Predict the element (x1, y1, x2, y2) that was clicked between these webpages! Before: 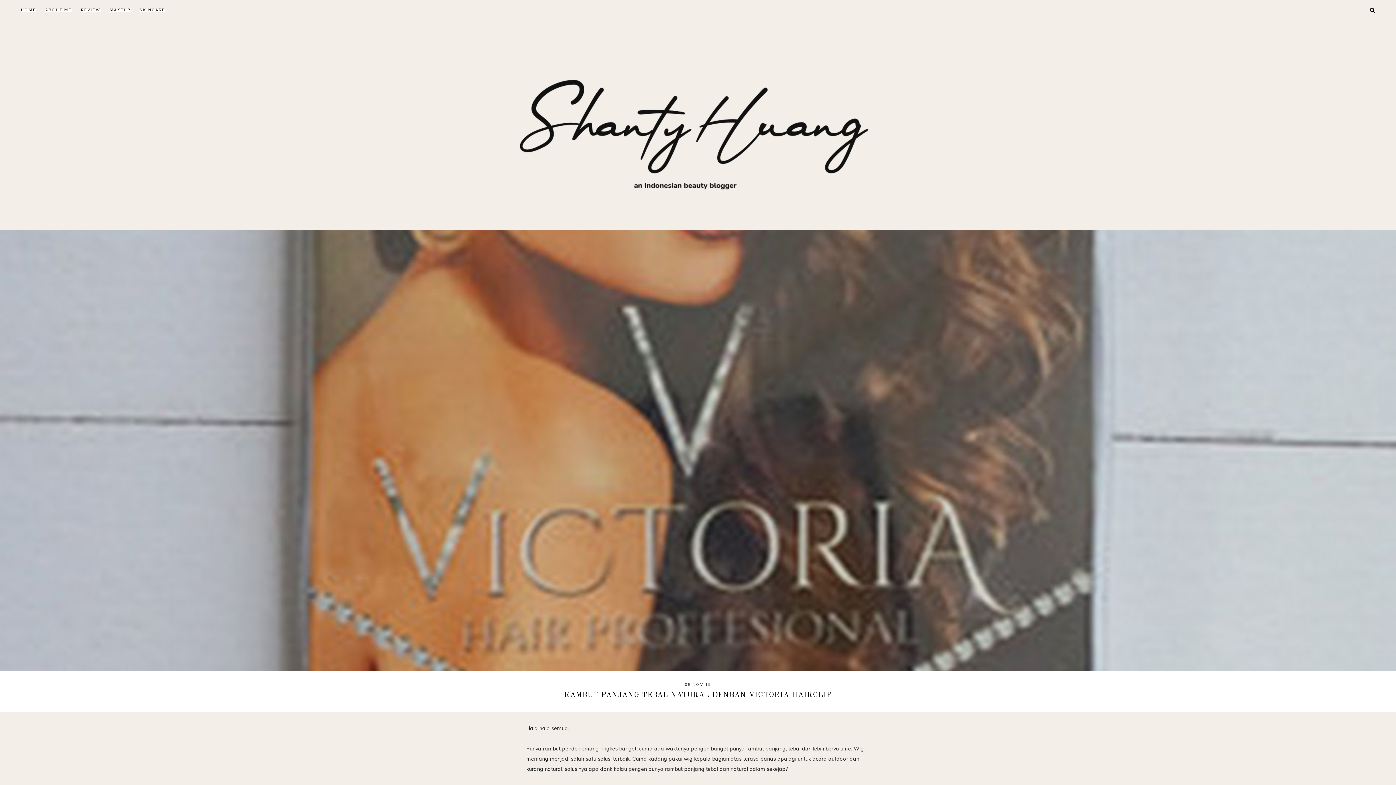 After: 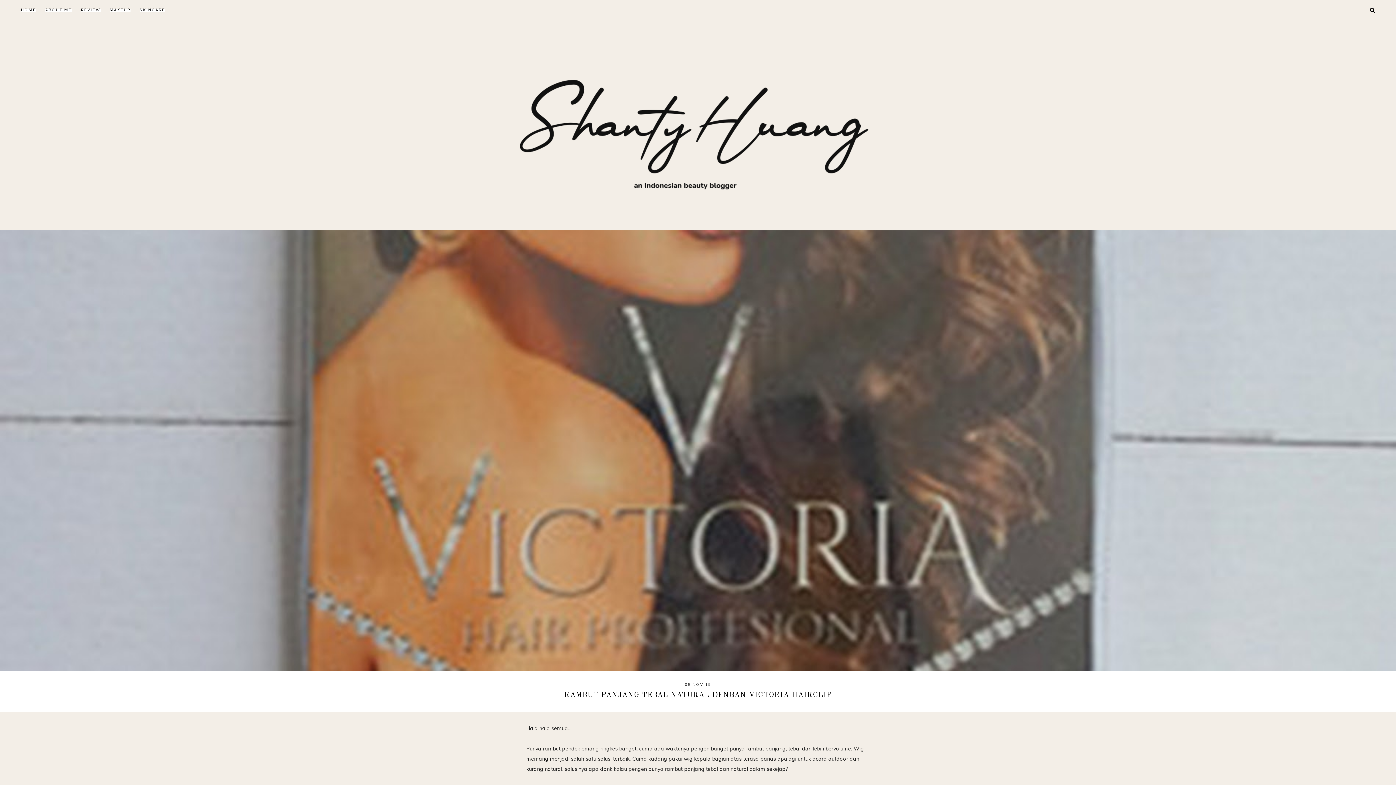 Action: bbox: (0, 230, 1396, 671)